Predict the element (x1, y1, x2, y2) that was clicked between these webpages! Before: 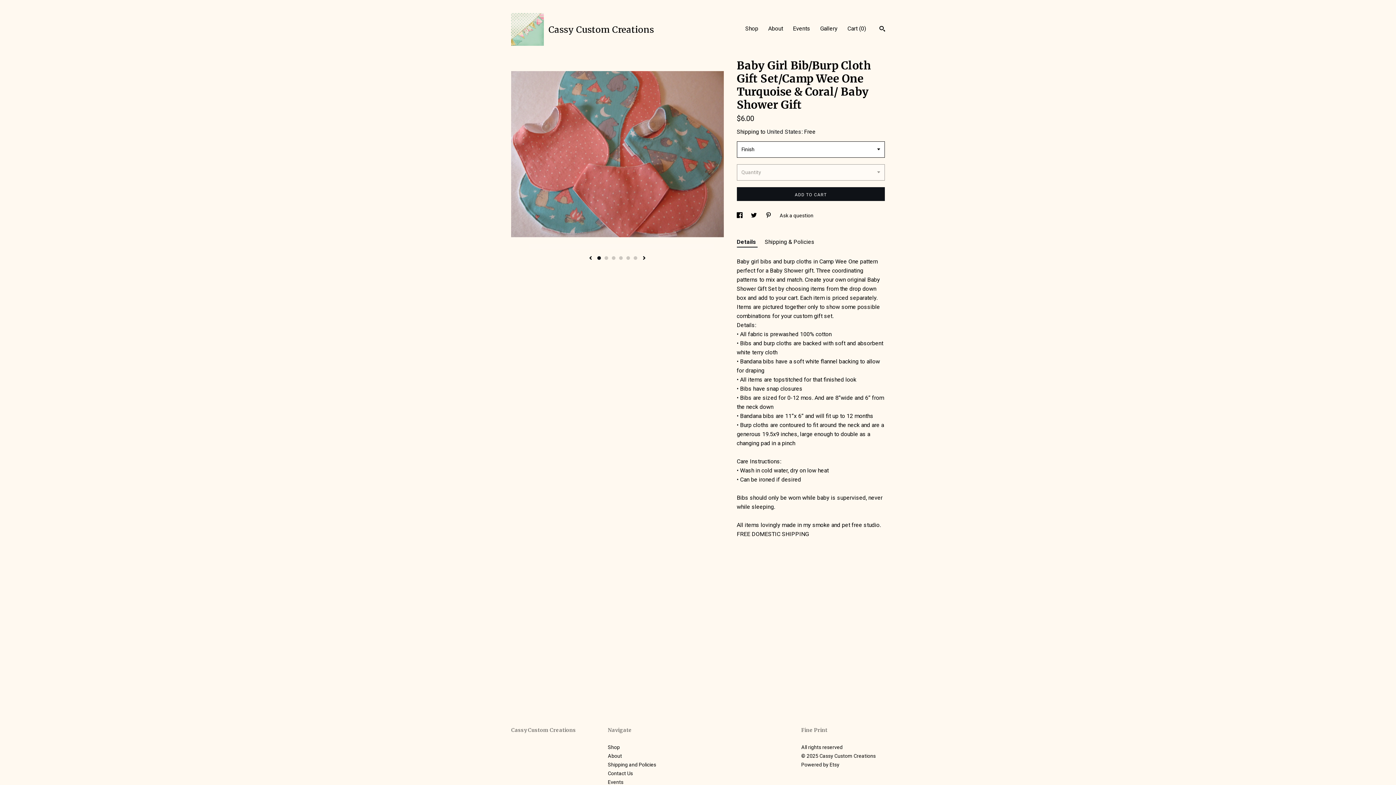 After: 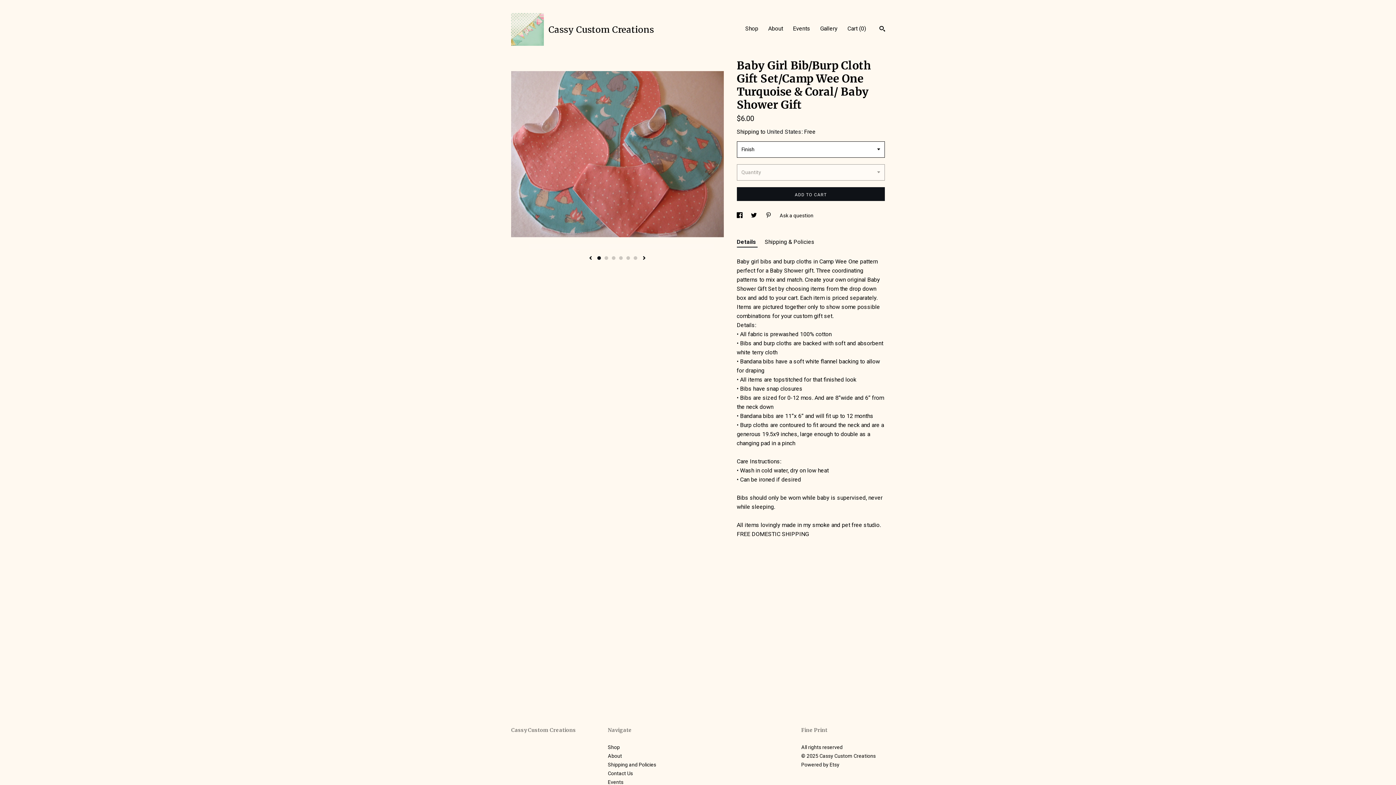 Action: label: social media share for  pinterest bbox: (765, 212, 772, 218)